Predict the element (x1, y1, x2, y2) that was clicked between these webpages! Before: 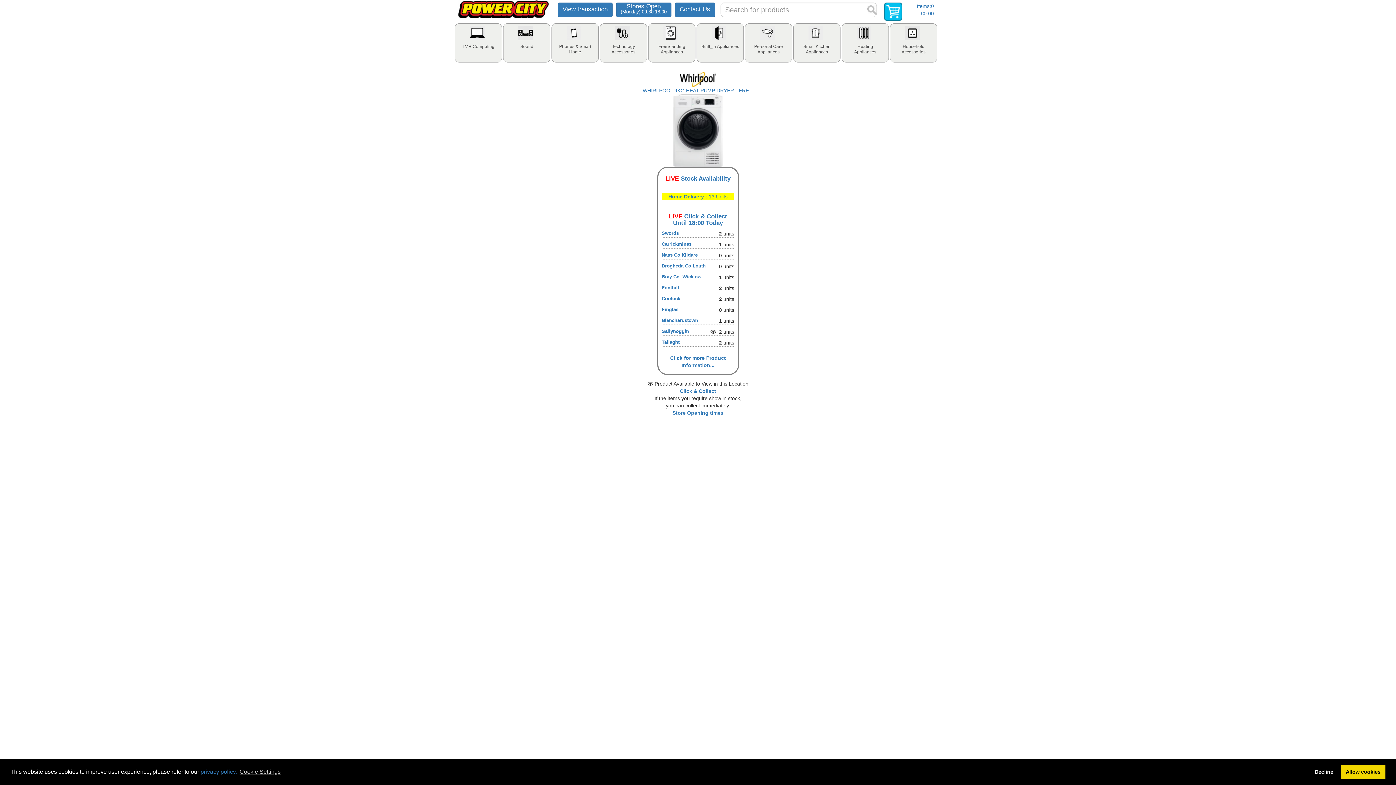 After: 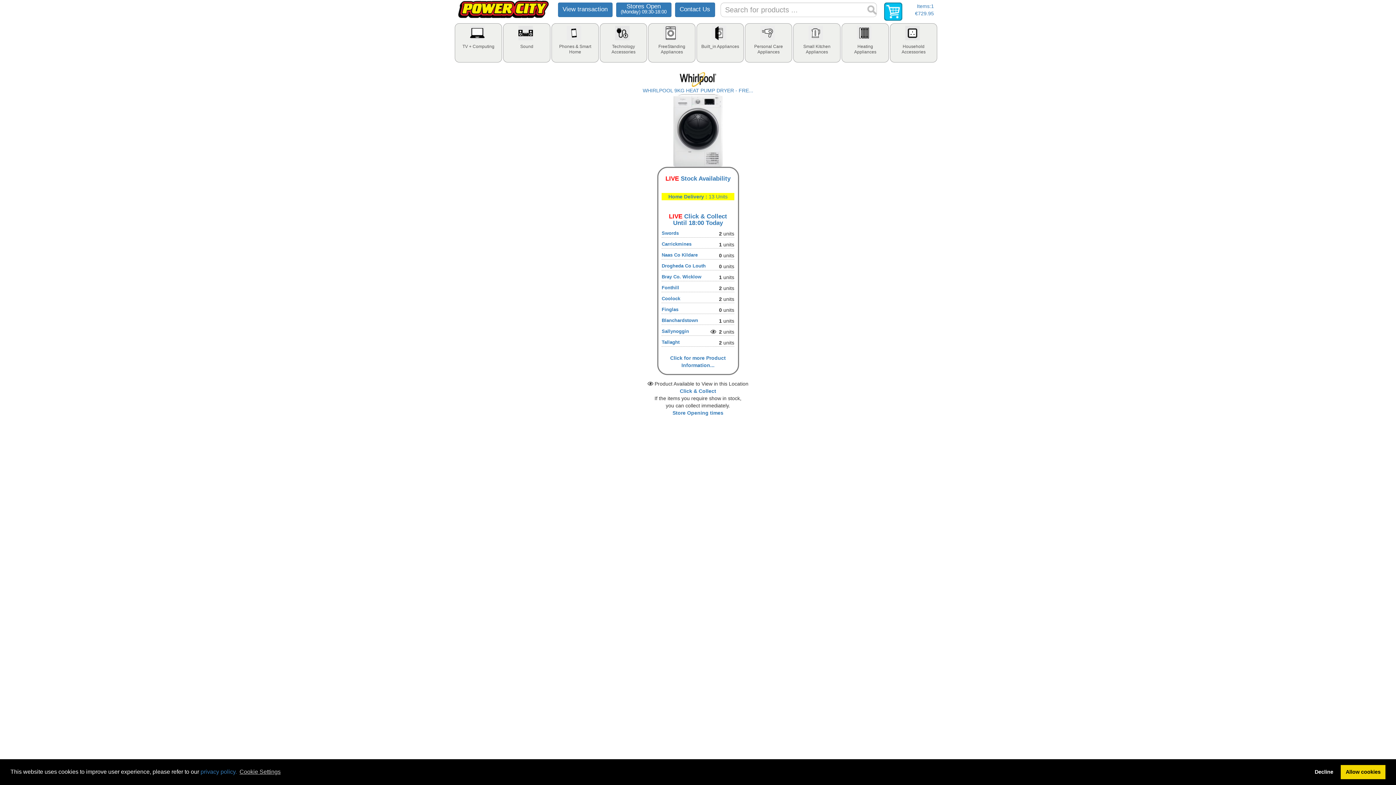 Action: bbox: (661, 317, 698, 323) label: Blanchardstown